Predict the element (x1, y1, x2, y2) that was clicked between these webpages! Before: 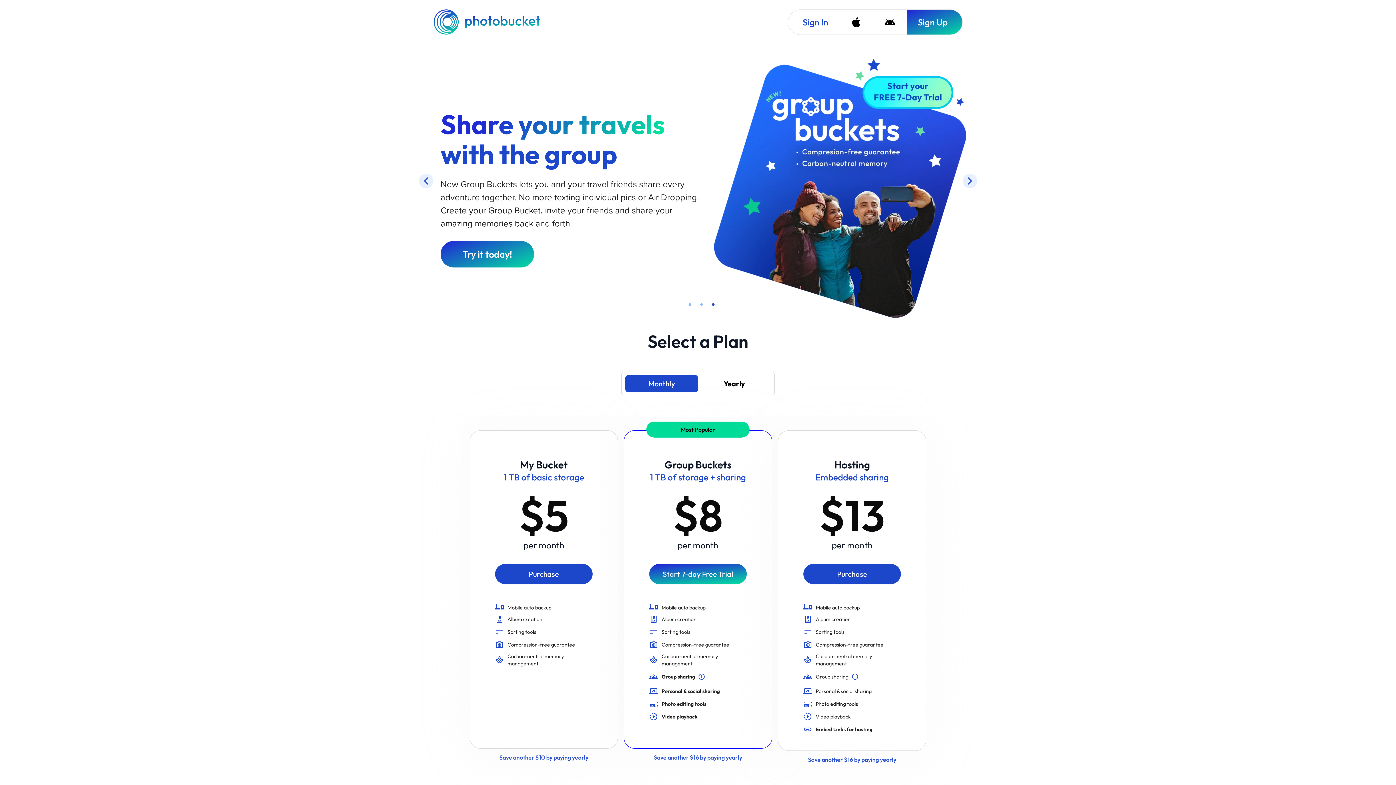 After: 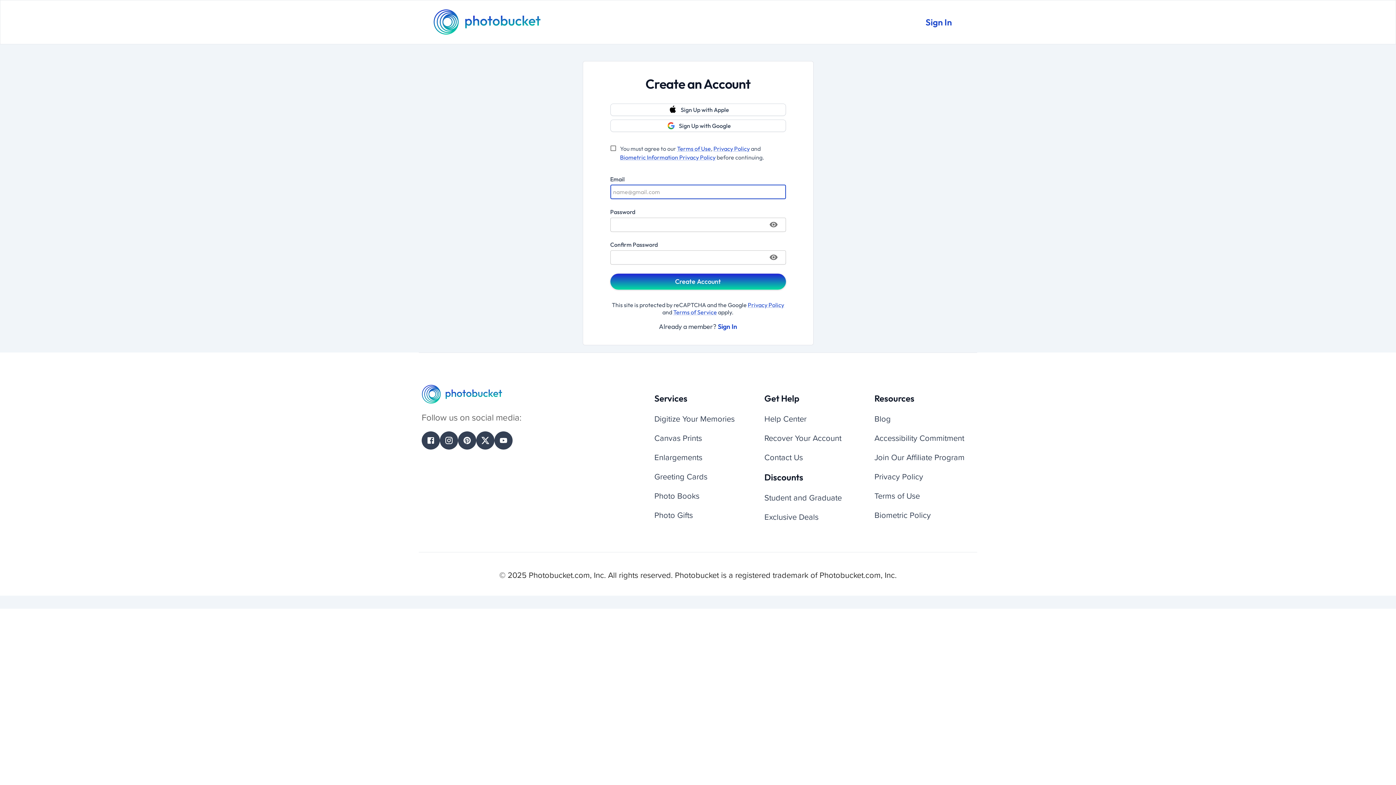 Action: bbox: (778, 755, 926, 764) label: Save another $16 by paying yearly